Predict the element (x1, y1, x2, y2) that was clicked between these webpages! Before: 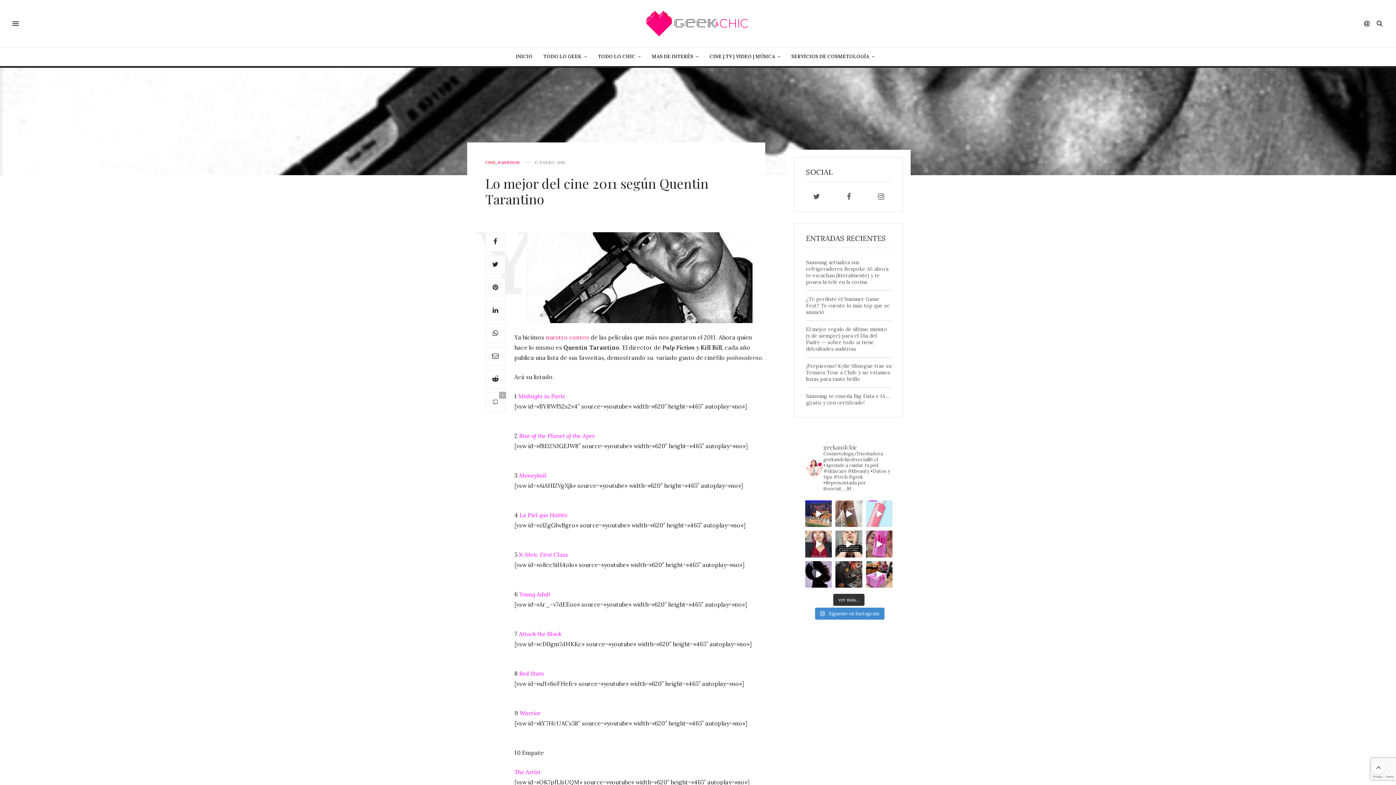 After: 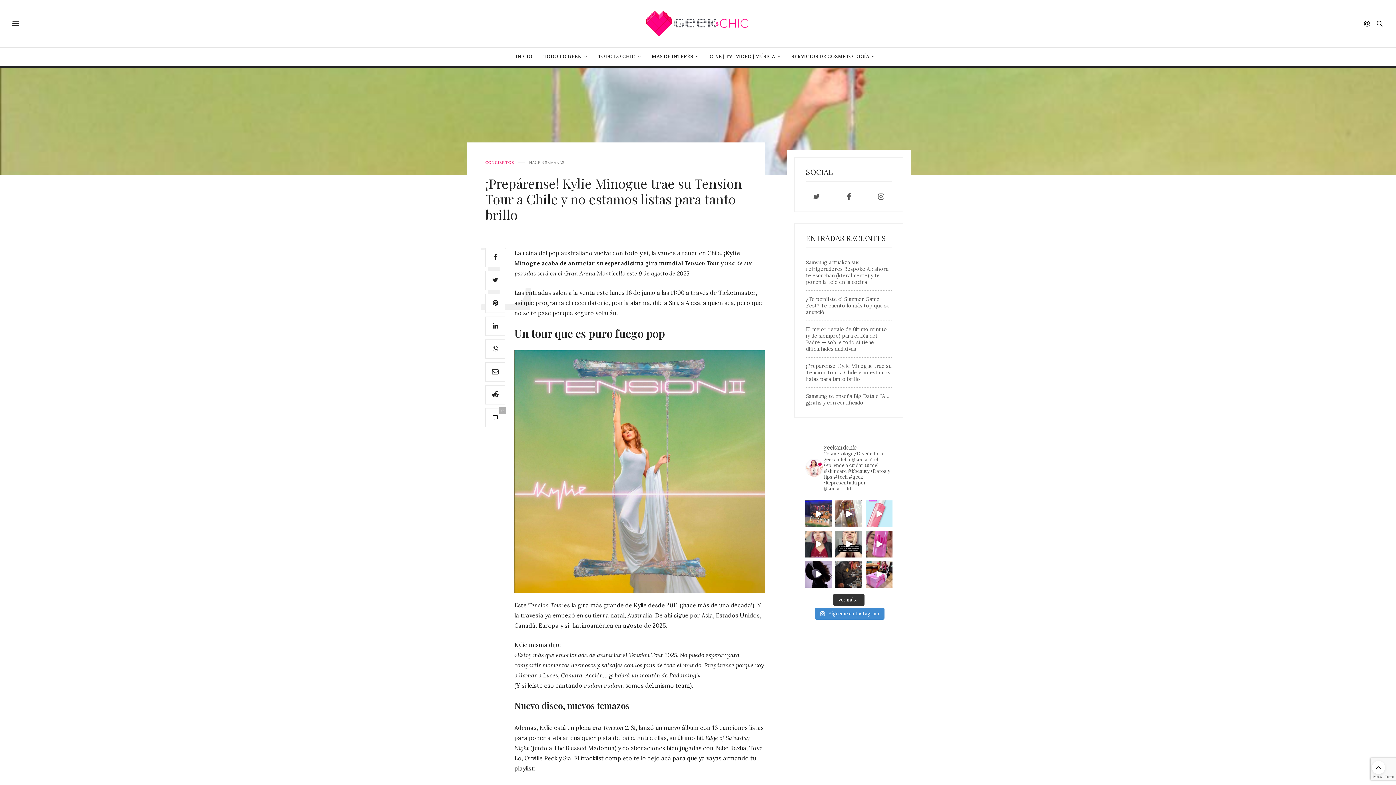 Action: bbox: (806, 362, 891, 382) label: ¡Prepárense! Kylie Minogue trae su Tension Tour a Chile y no estamos listas para tanto brillo